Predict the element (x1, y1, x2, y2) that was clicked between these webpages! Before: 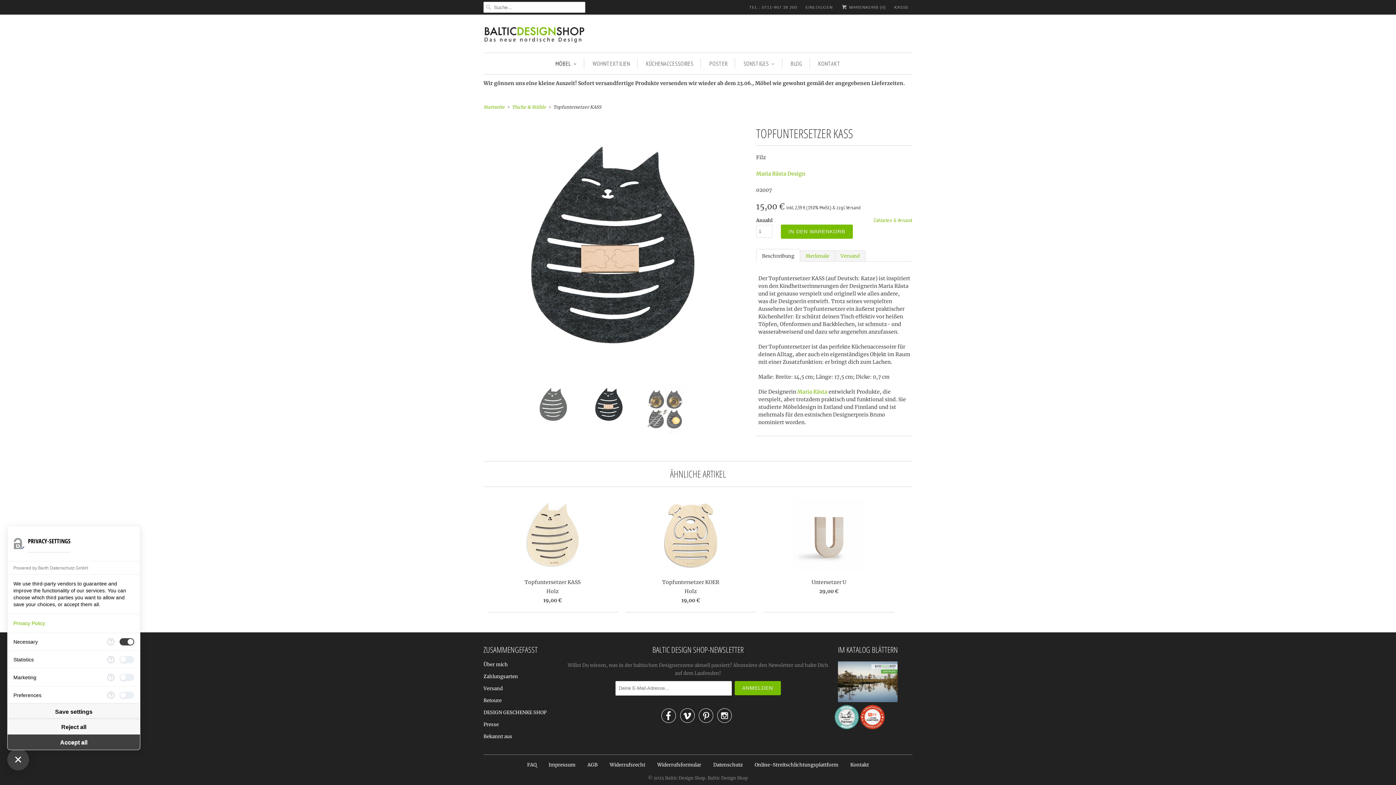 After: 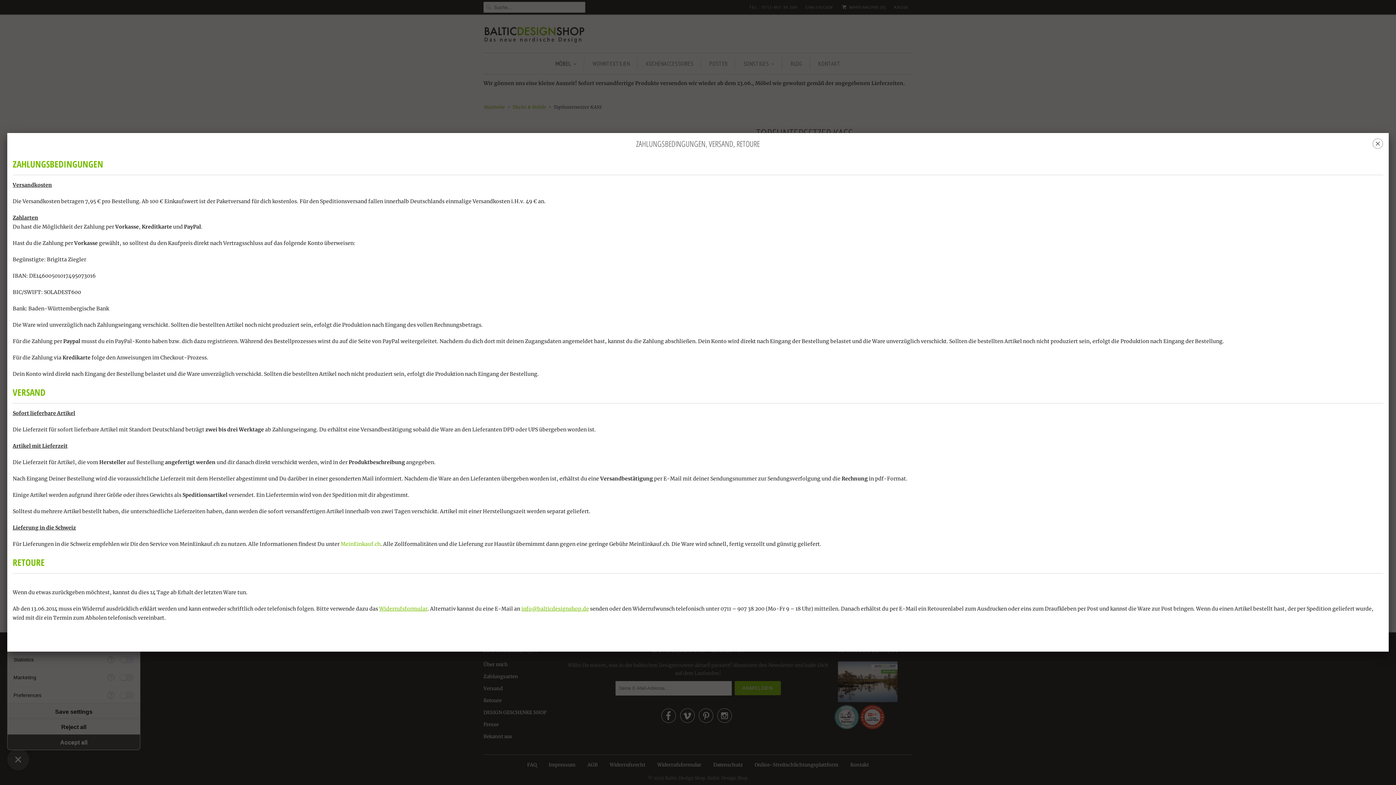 Action: label: Zahlarten & Versand bbox: (873, 216, 912, 225)